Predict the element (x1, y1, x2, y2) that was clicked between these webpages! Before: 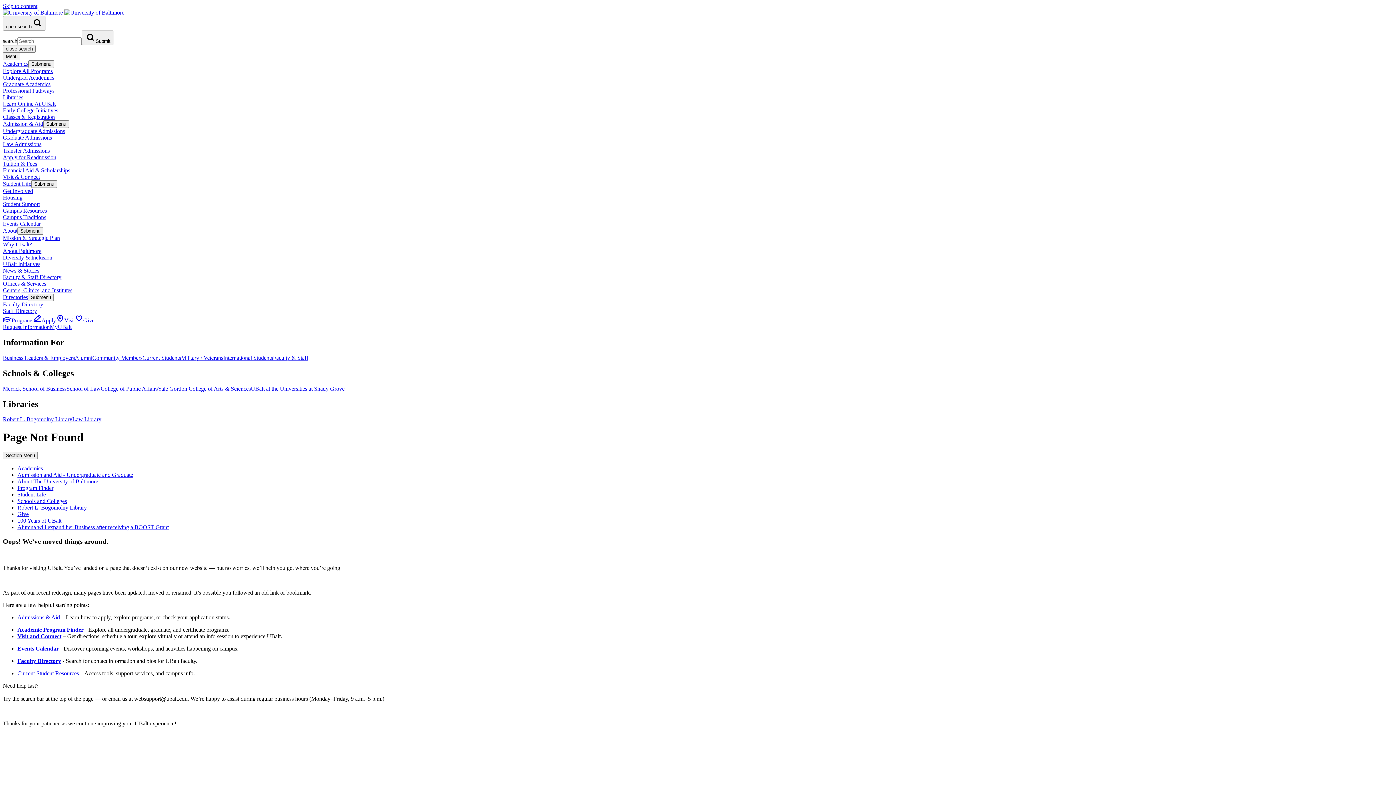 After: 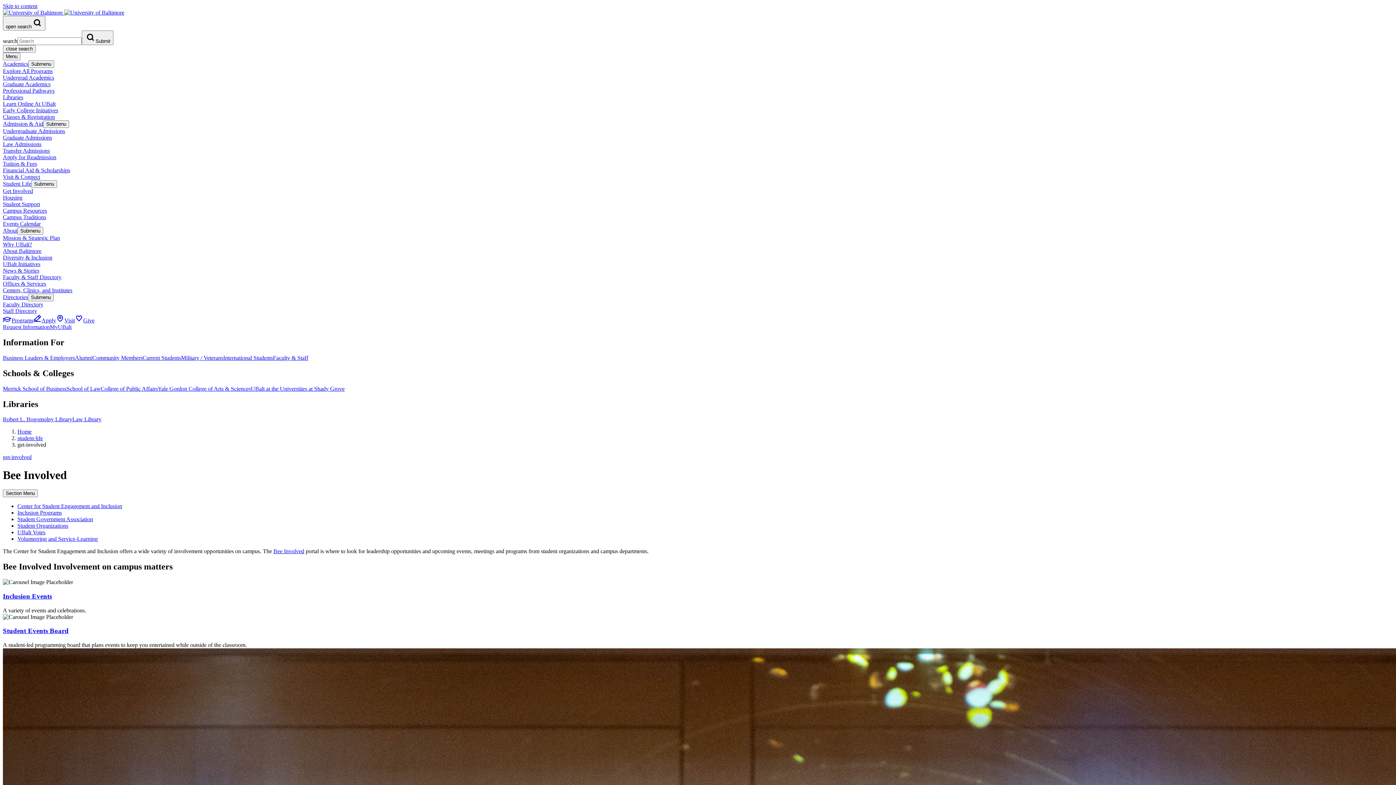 Action: label: Get Involved bbox: (2, 188, 33, 194)